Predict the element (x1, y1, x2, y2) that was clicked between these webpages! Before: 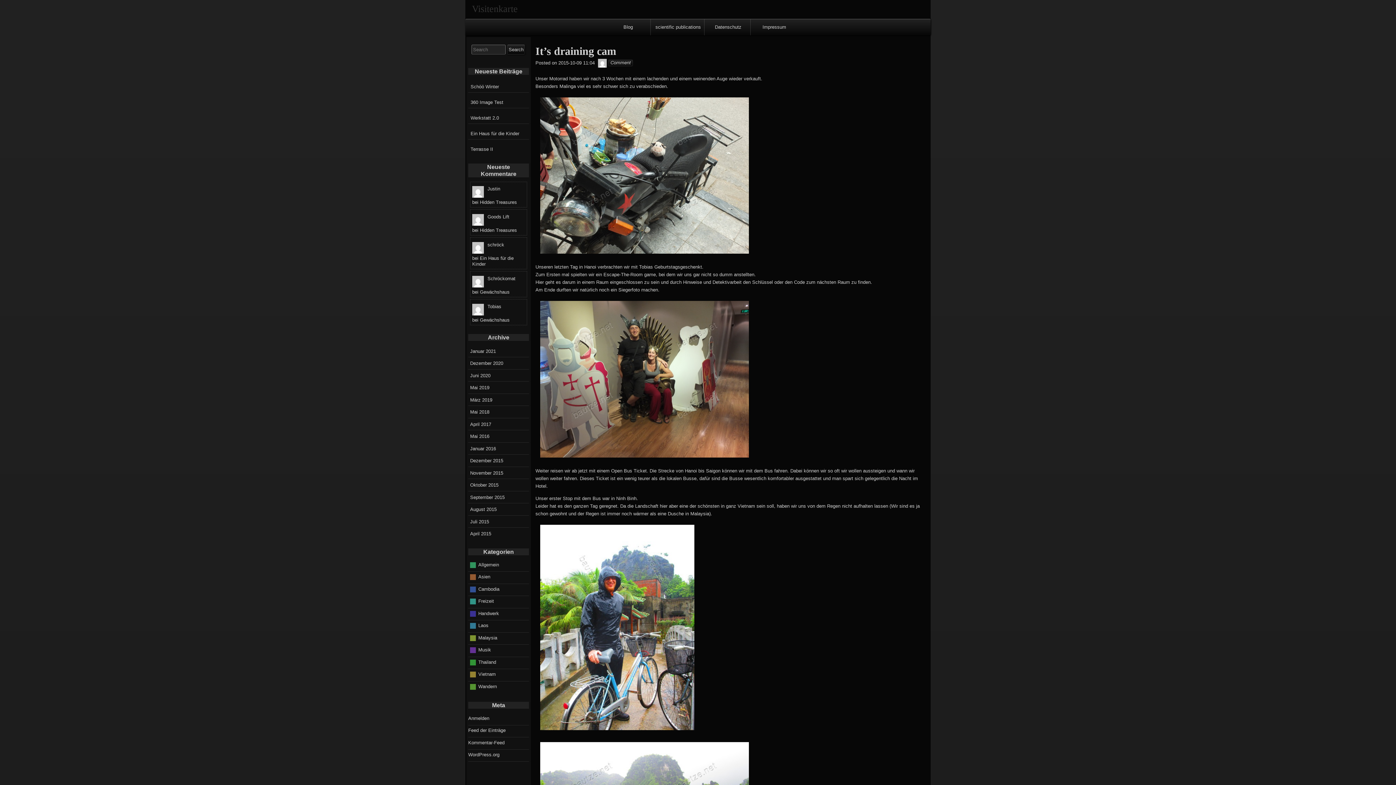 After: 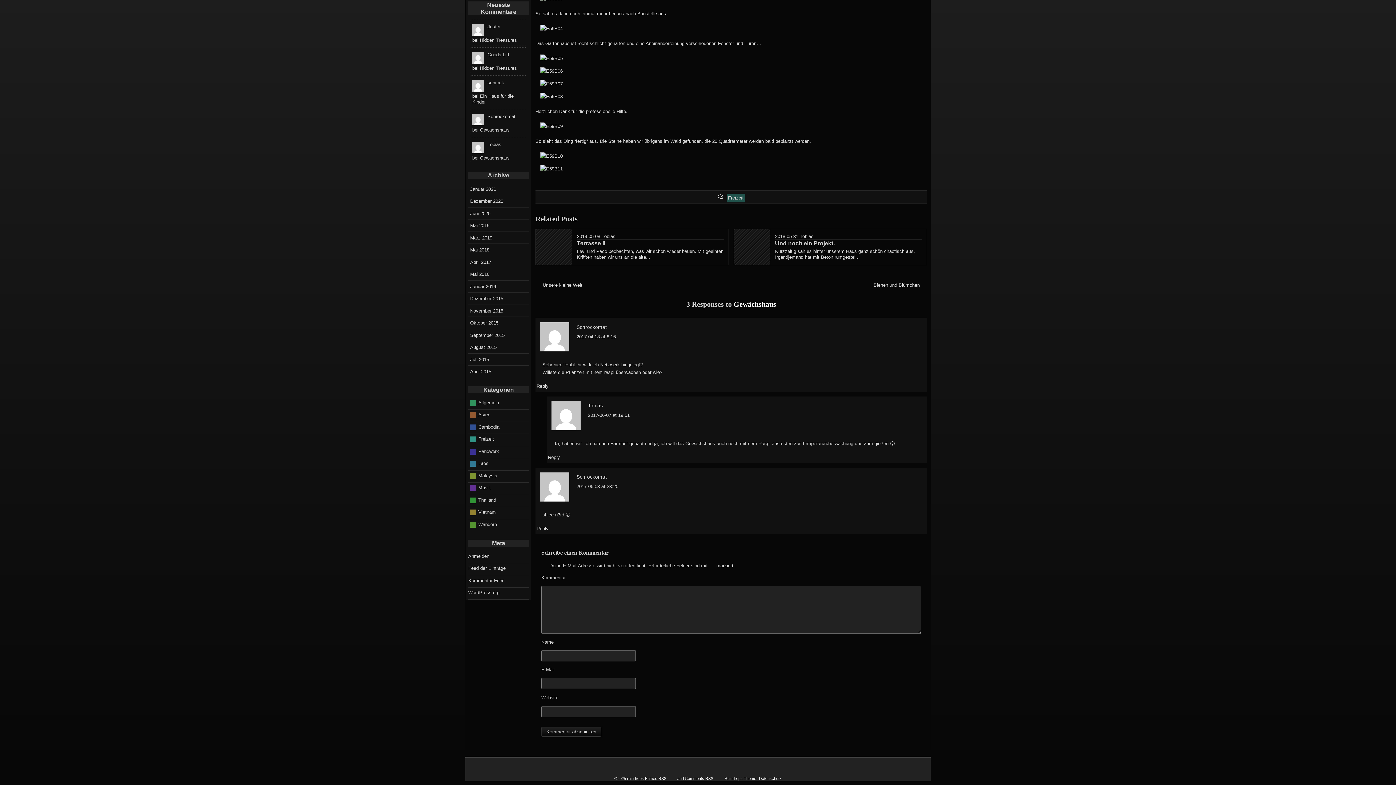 Action: bbox: (480, 289, 509, 294) label: Gewächshaus